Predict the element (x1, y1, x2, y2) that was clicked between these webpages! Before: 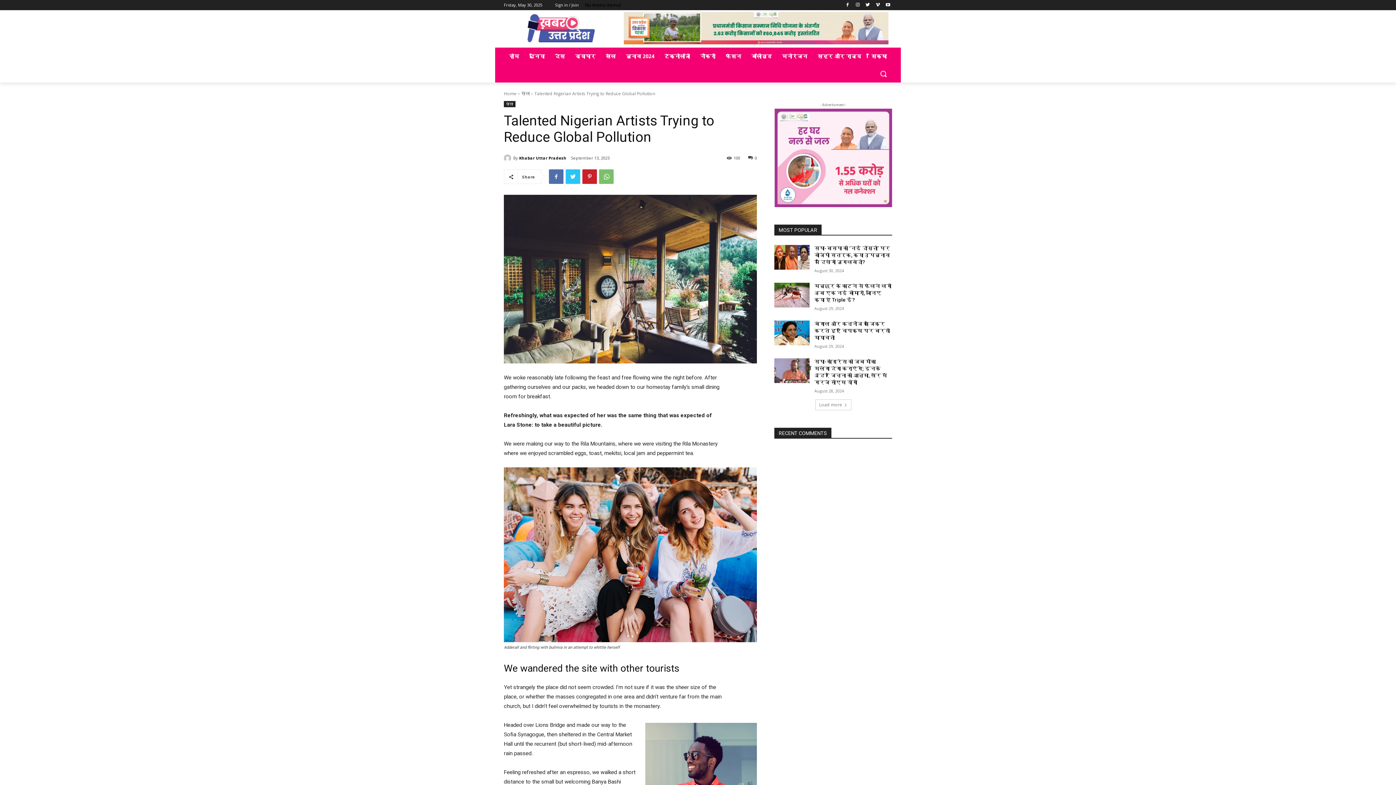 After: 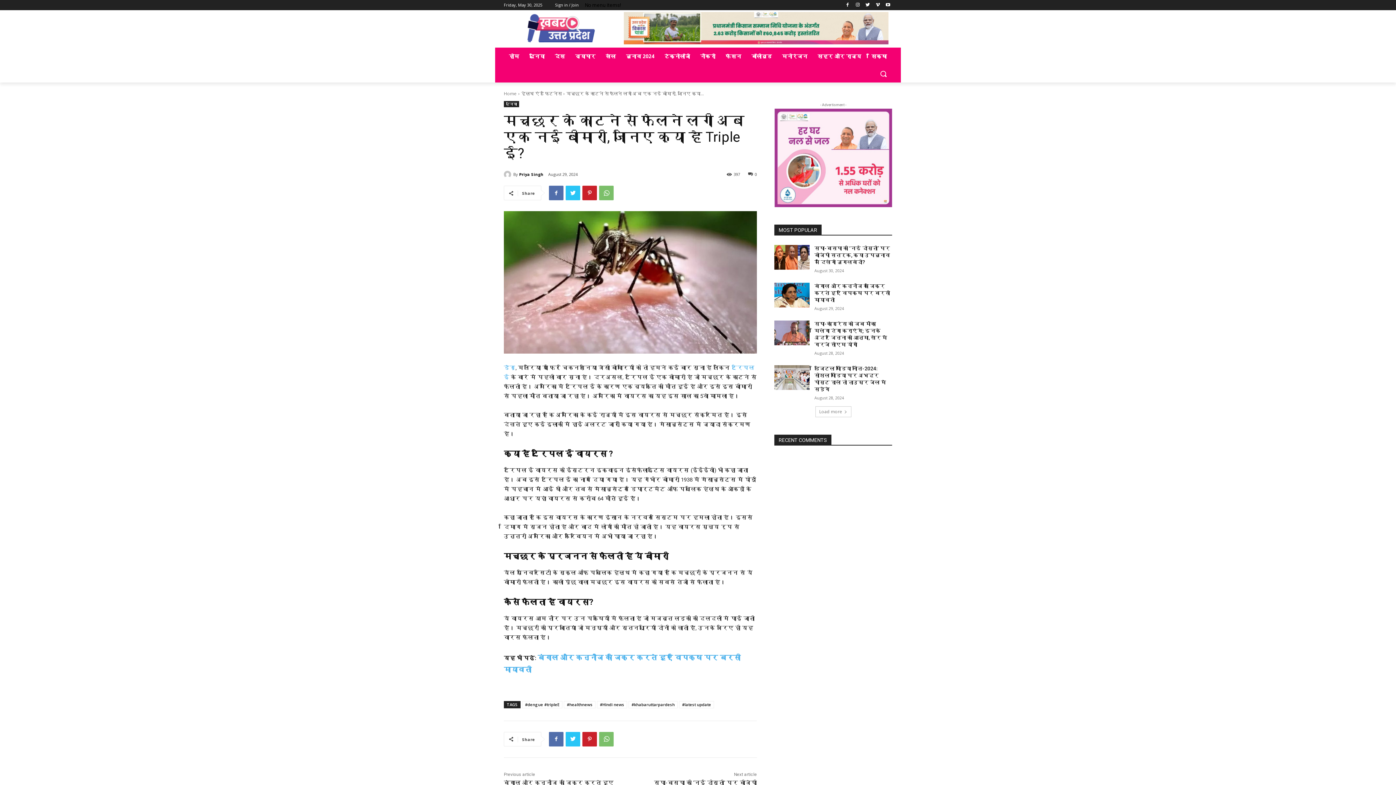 Action: label: मच्छर के काटने से फैलने लगी अब एक नई बीमारी, जानिए क्या है Triple ई? bbox: (814, 283, 891, 302)